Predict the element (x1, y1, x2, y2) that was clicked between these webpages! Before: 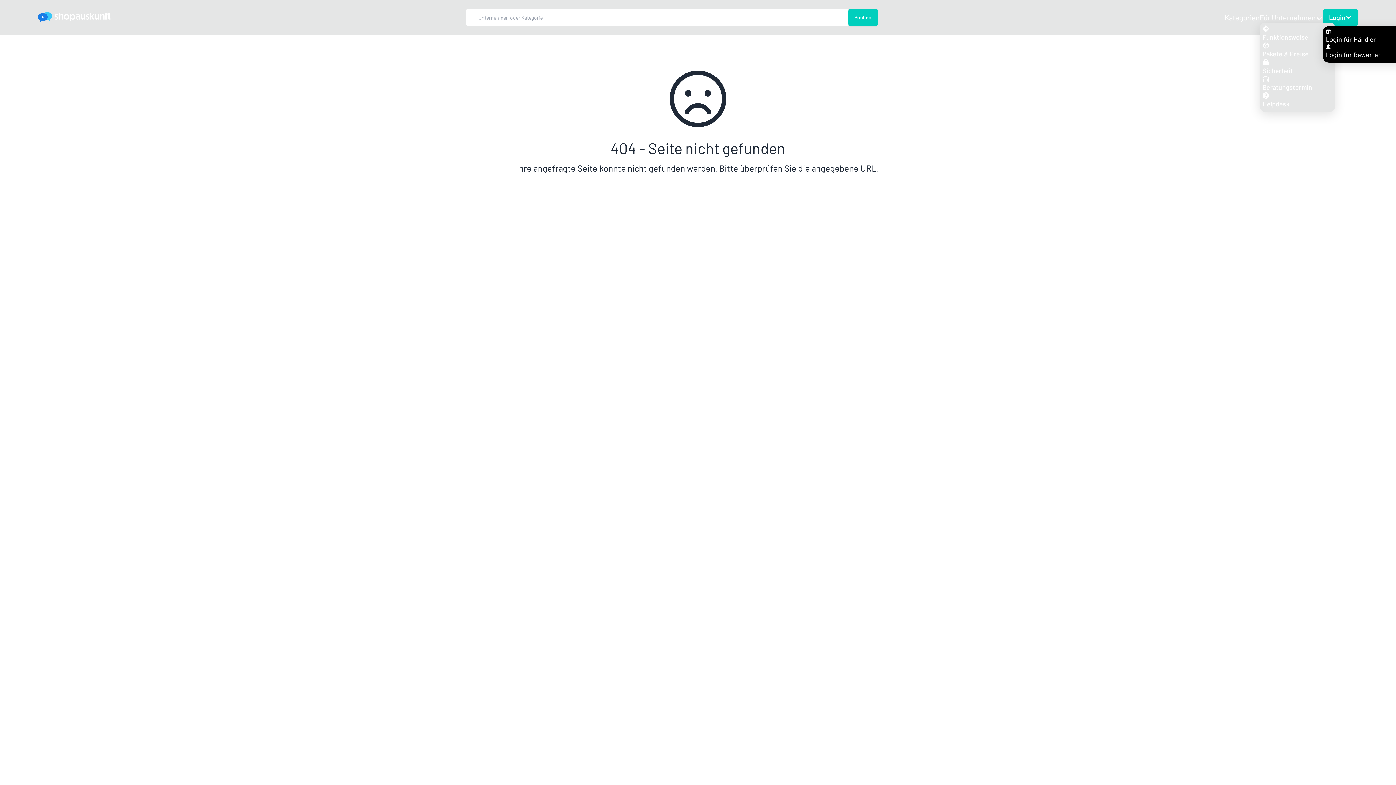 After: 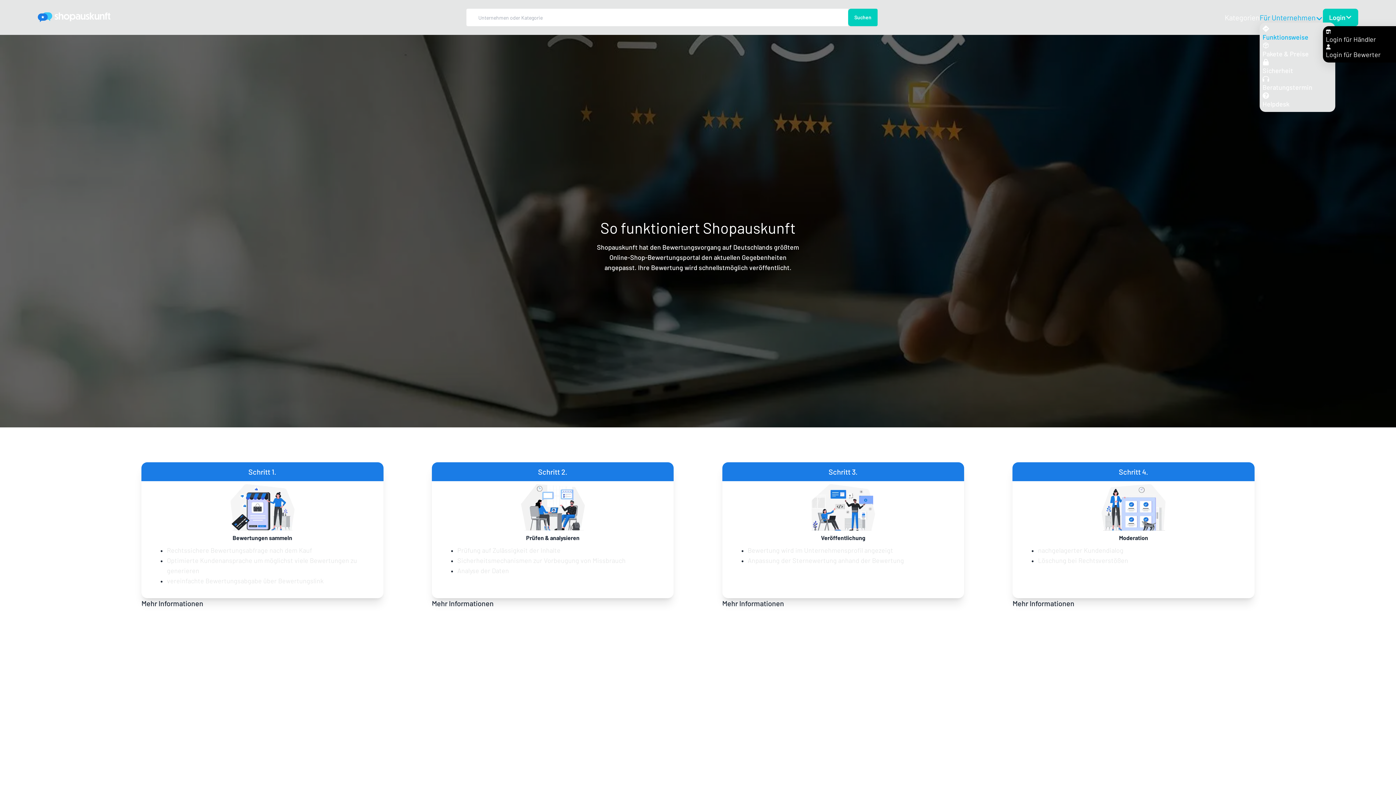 Action: bbox: (1262, 25, 1332, 41) label: Funktionsweise